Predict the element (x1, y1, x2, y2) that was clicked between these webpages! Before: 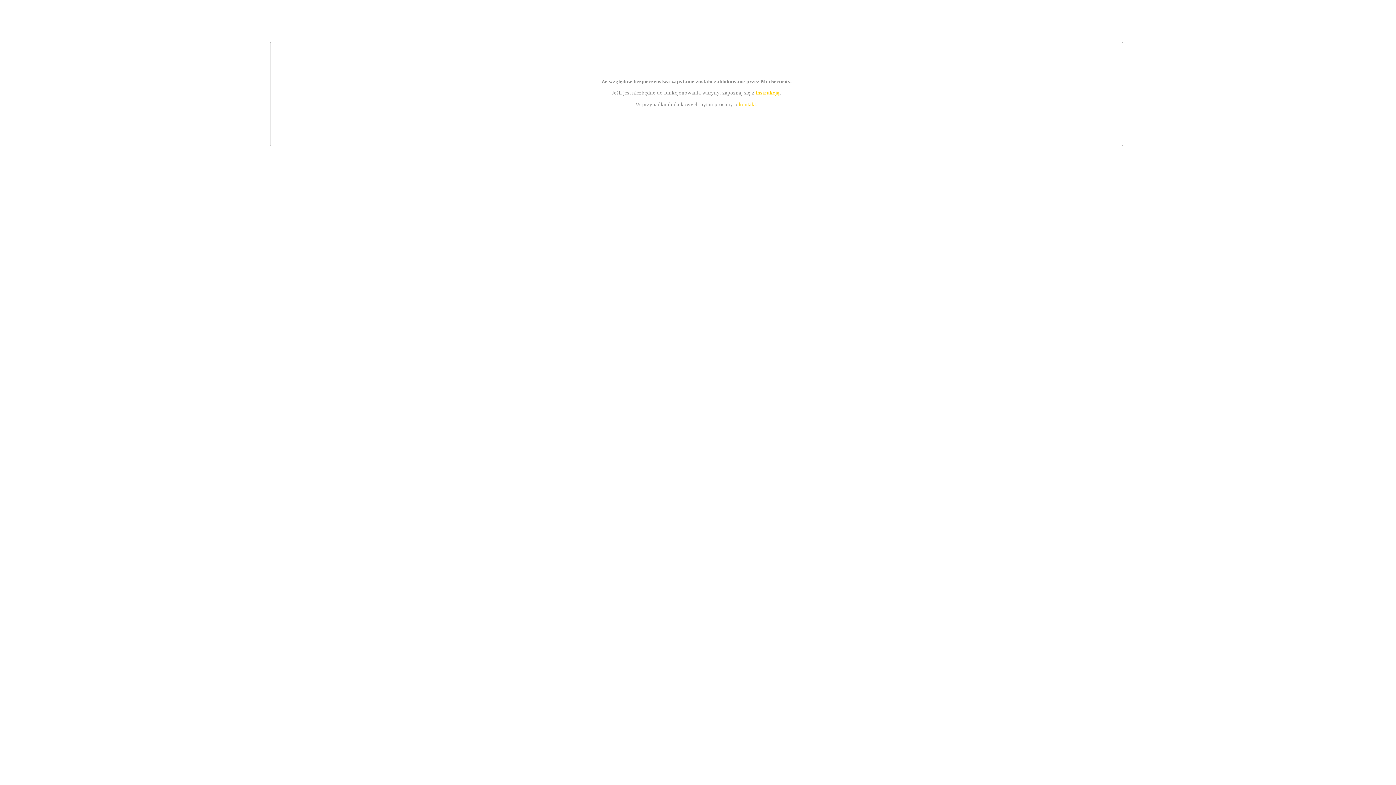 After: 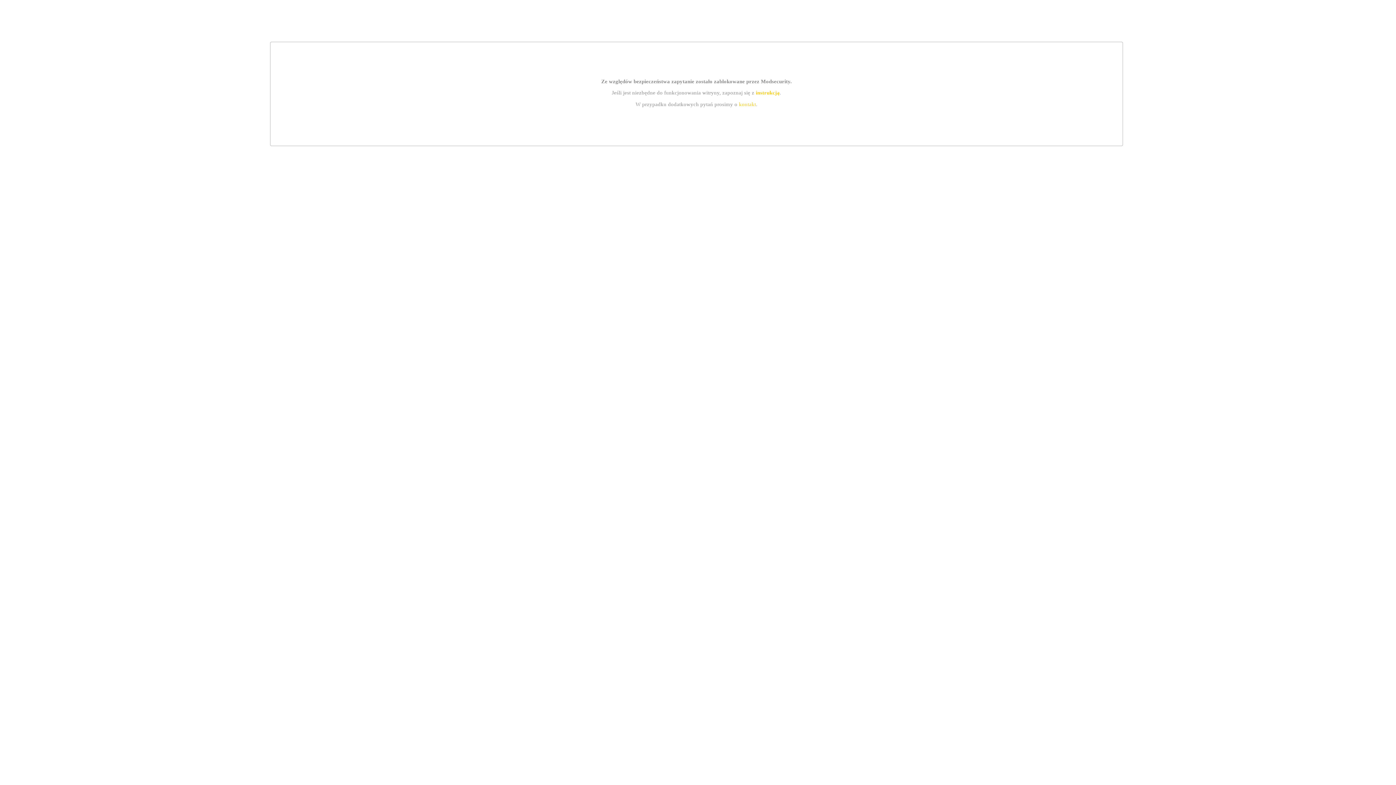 Action: bbox: (739, 101, 756, 107) label: kontakt